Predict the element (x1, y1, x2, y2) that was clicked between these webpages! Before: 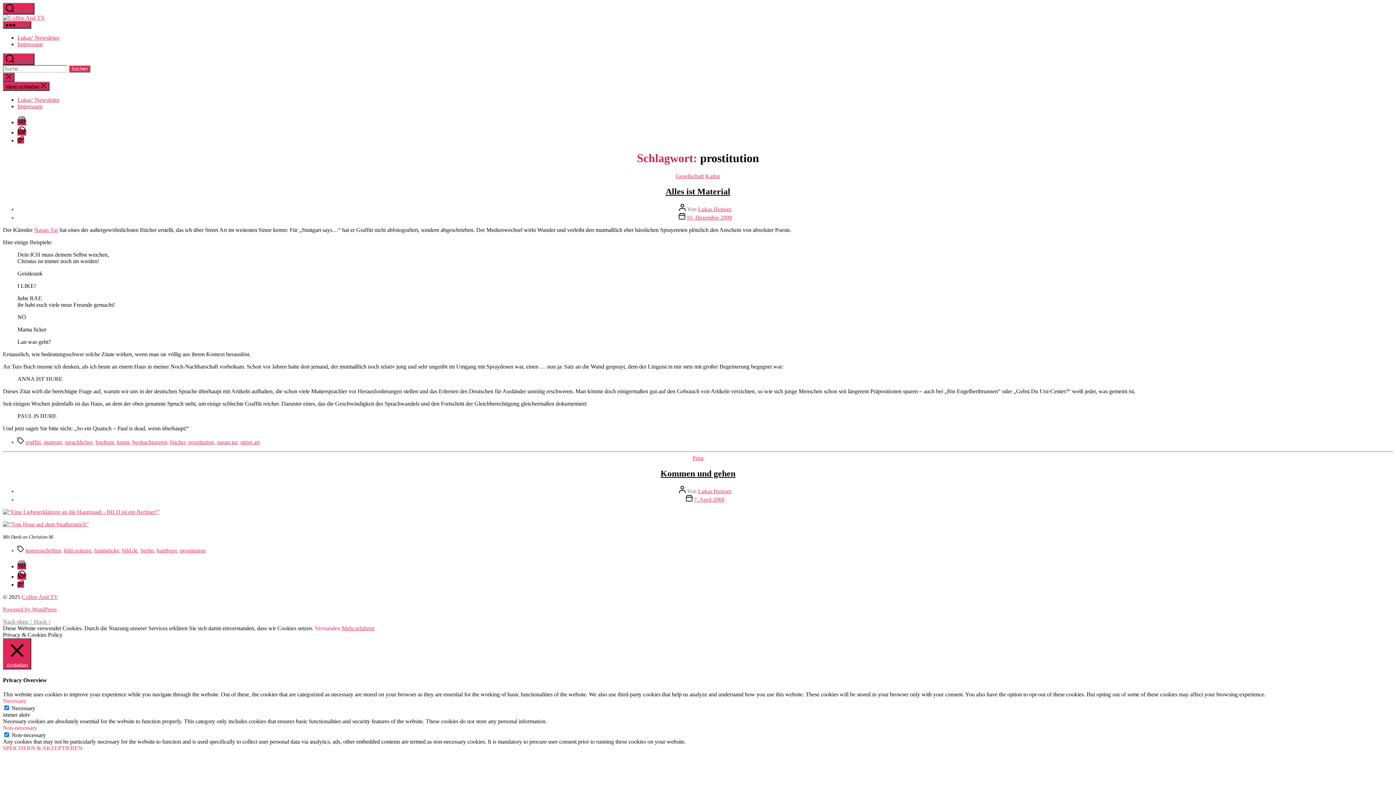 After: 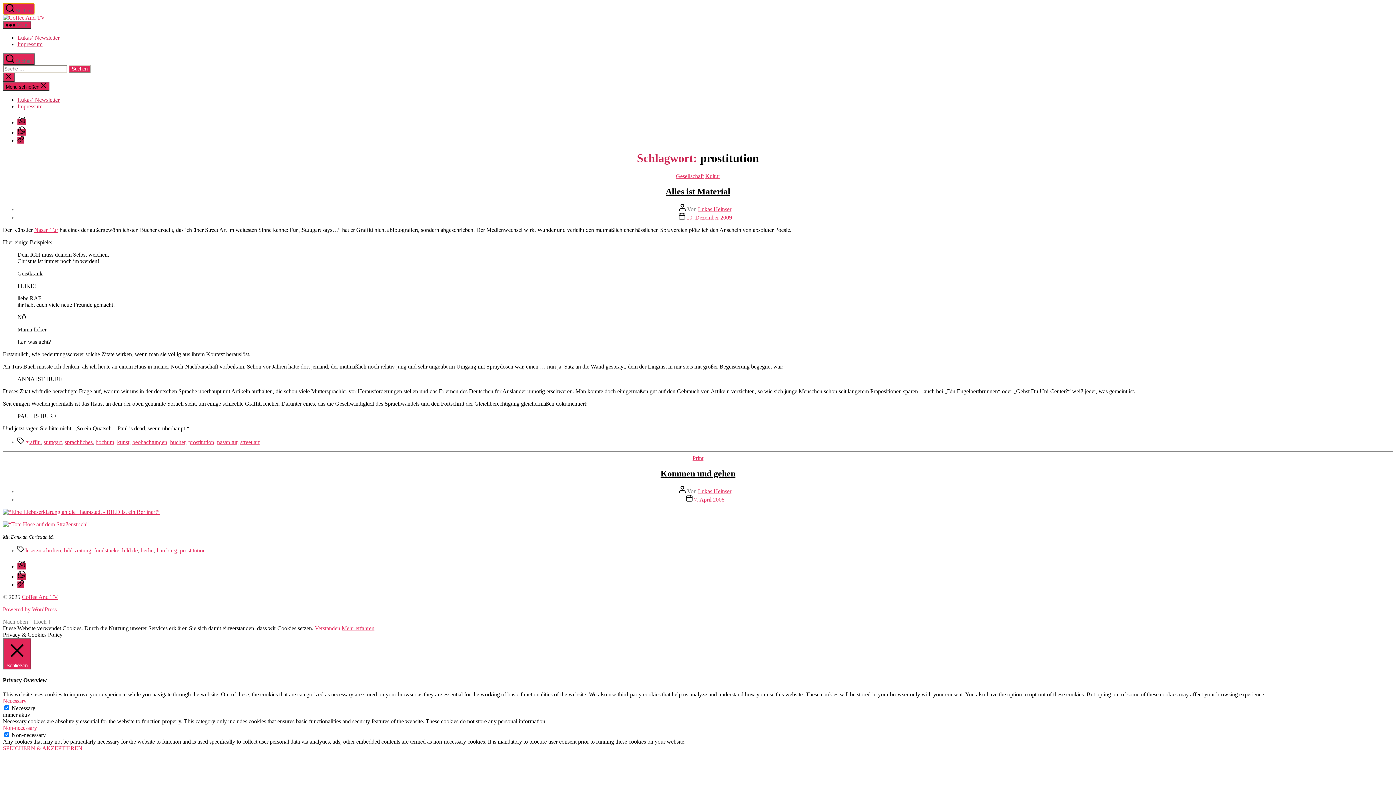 Action: label:  Suchen bbox: (2, 2, 34, 14)